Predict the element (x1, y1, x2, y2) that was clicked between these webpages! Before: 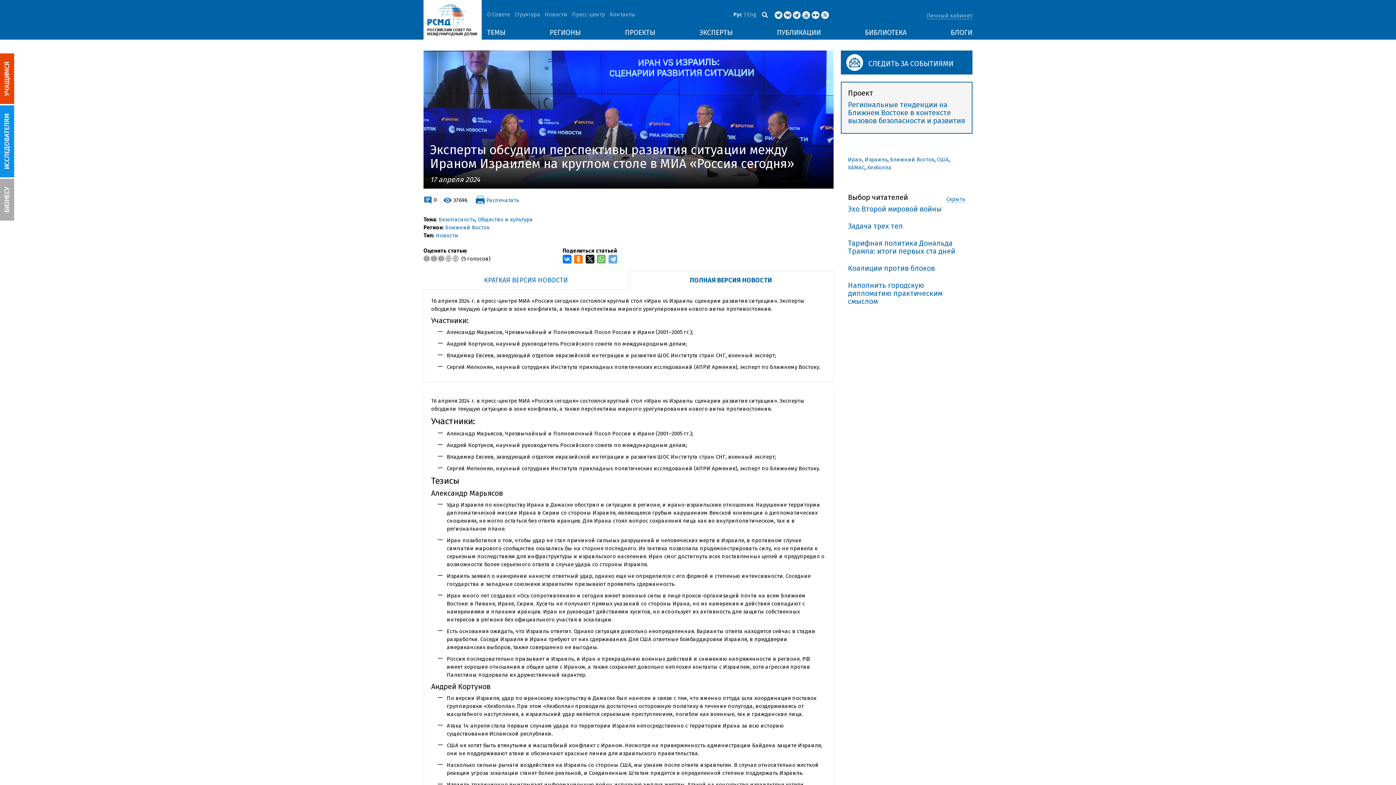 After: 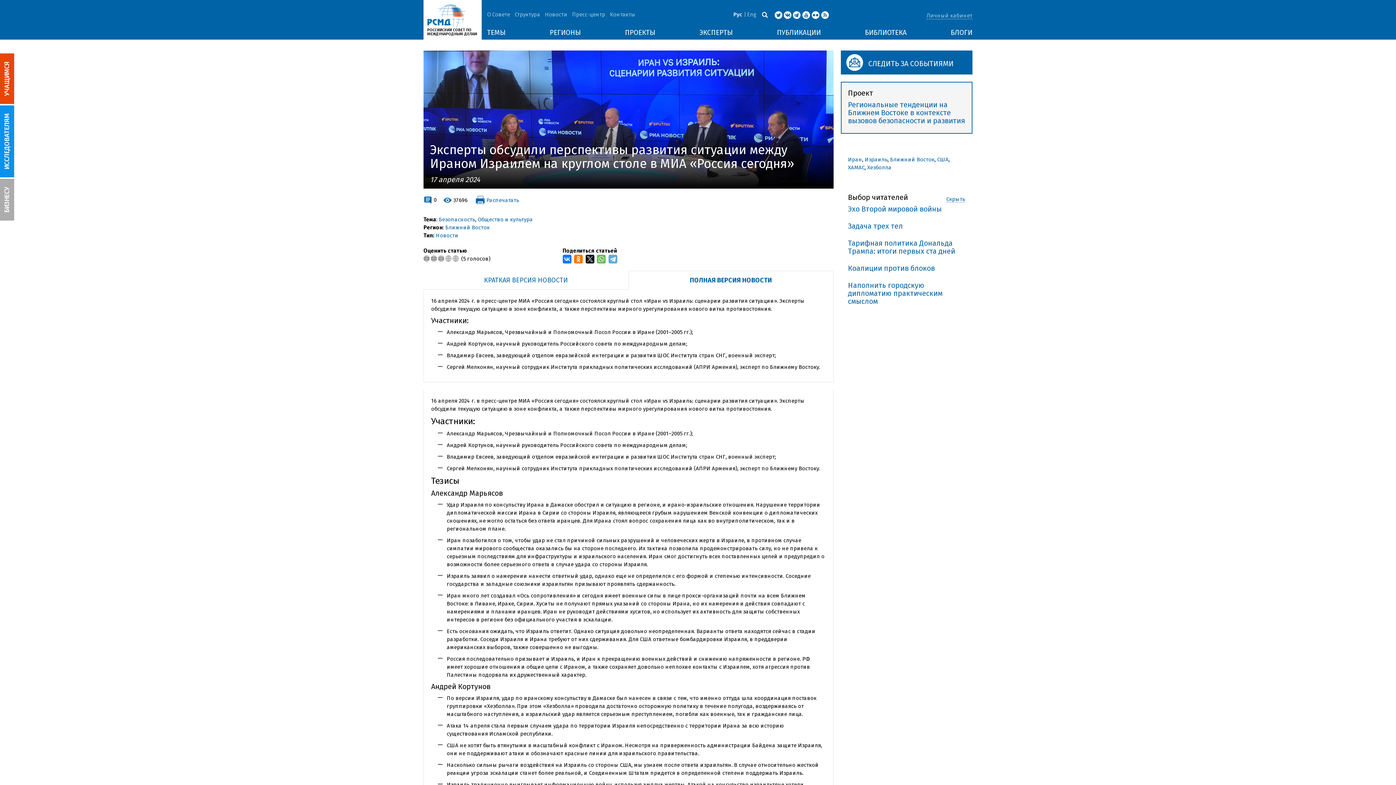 Action: bbox: (821, 11, 828, 17)